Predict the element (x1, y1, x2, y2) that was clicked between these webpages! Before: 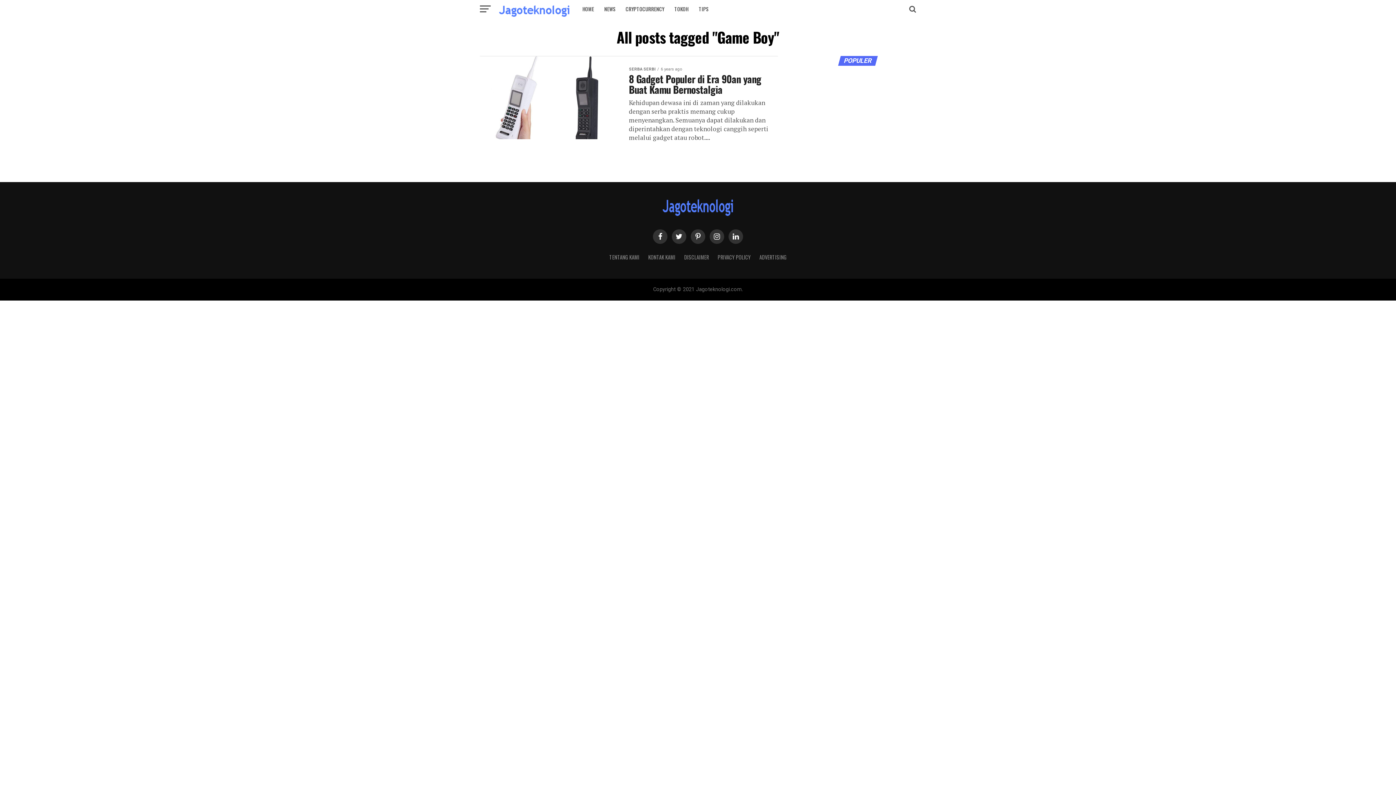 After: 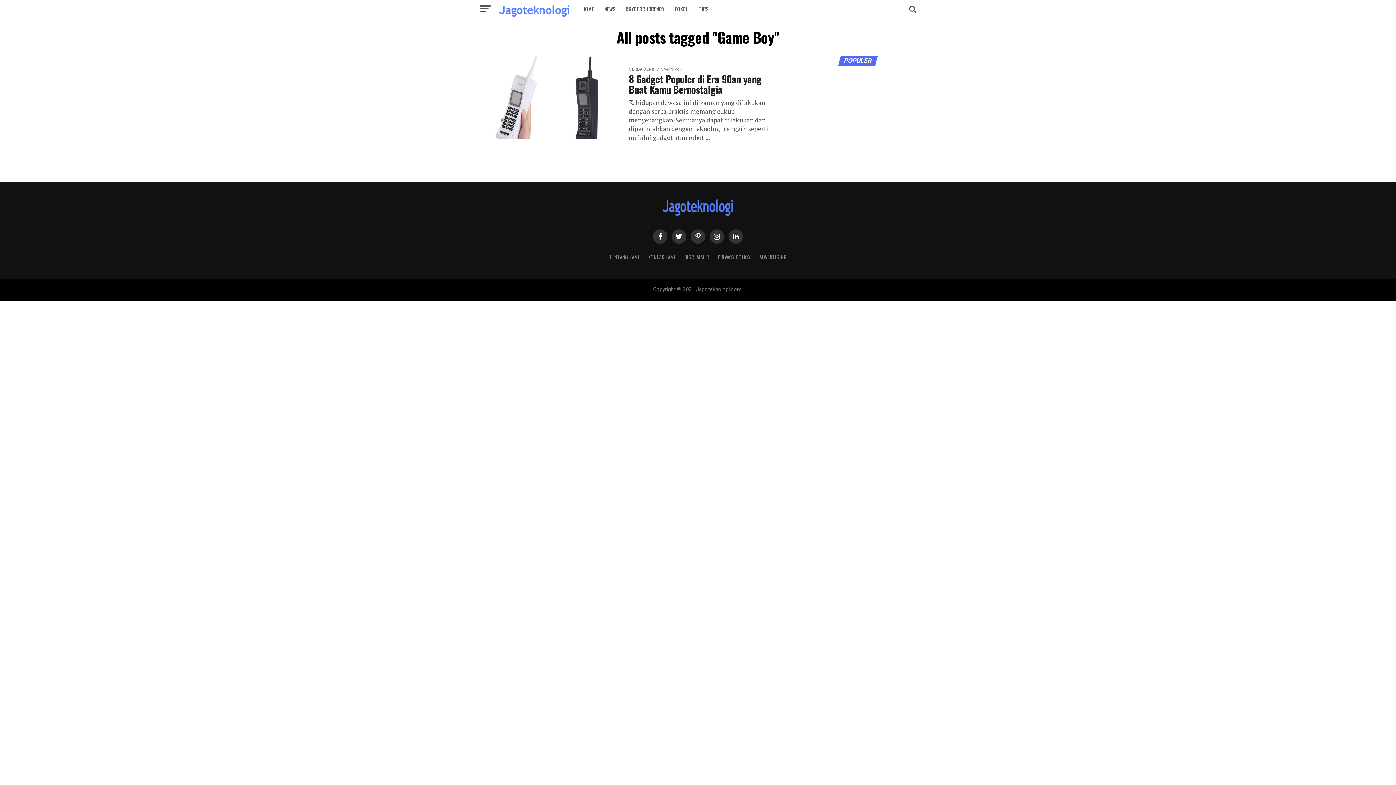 Action: label: POPULER bbox: (839, 58, 876, 64)